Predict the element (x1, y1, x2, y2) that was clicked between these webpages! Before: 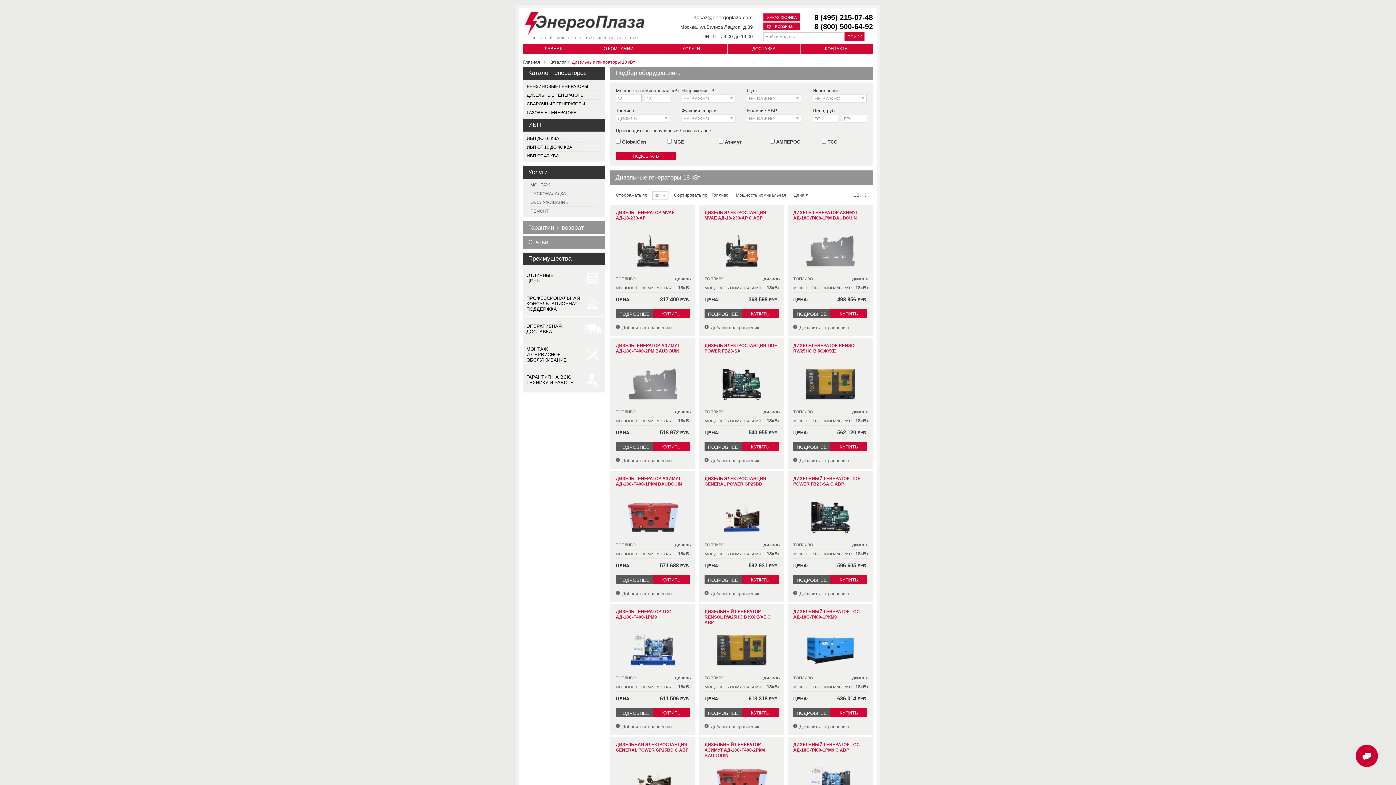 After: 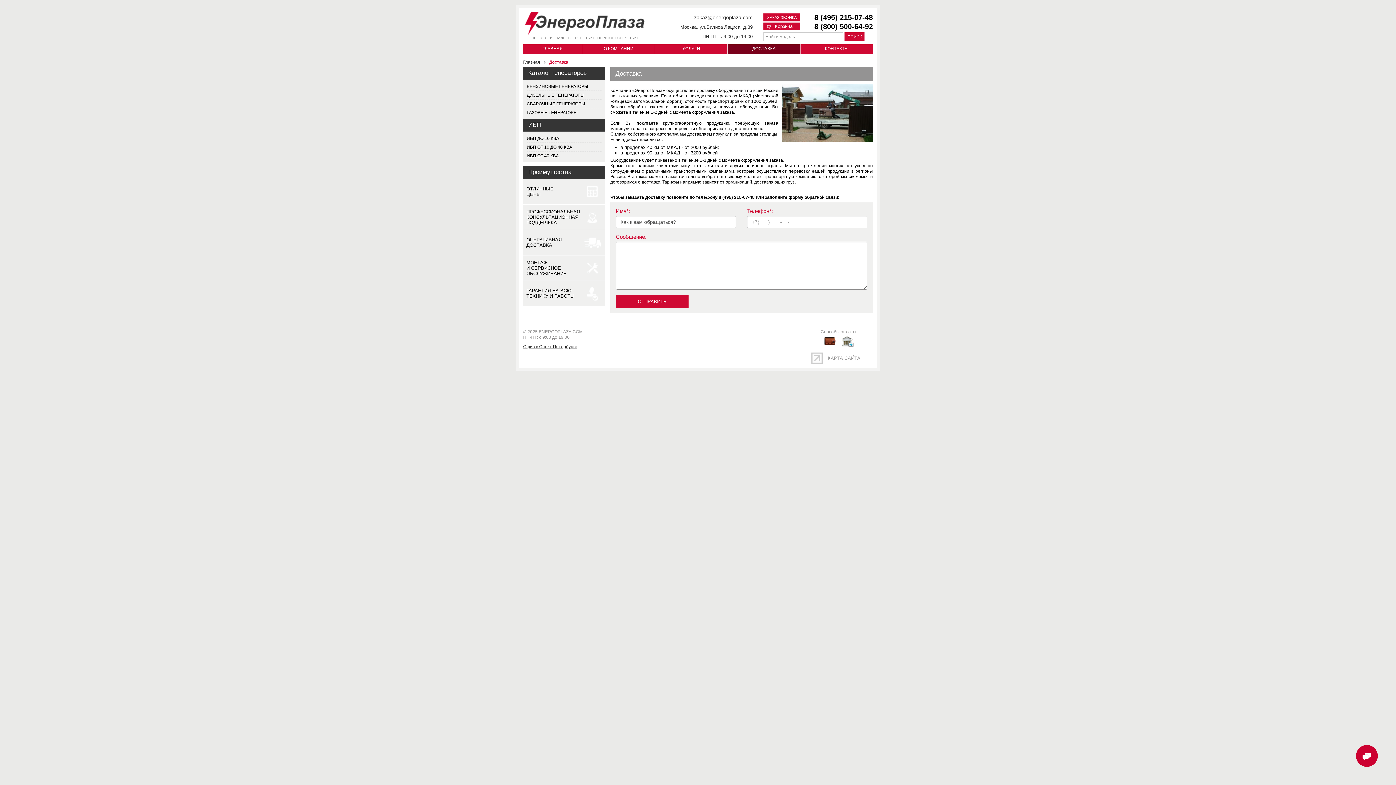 Action: label: ДОСТАВКА bbox: (728, 44, 800, 53)